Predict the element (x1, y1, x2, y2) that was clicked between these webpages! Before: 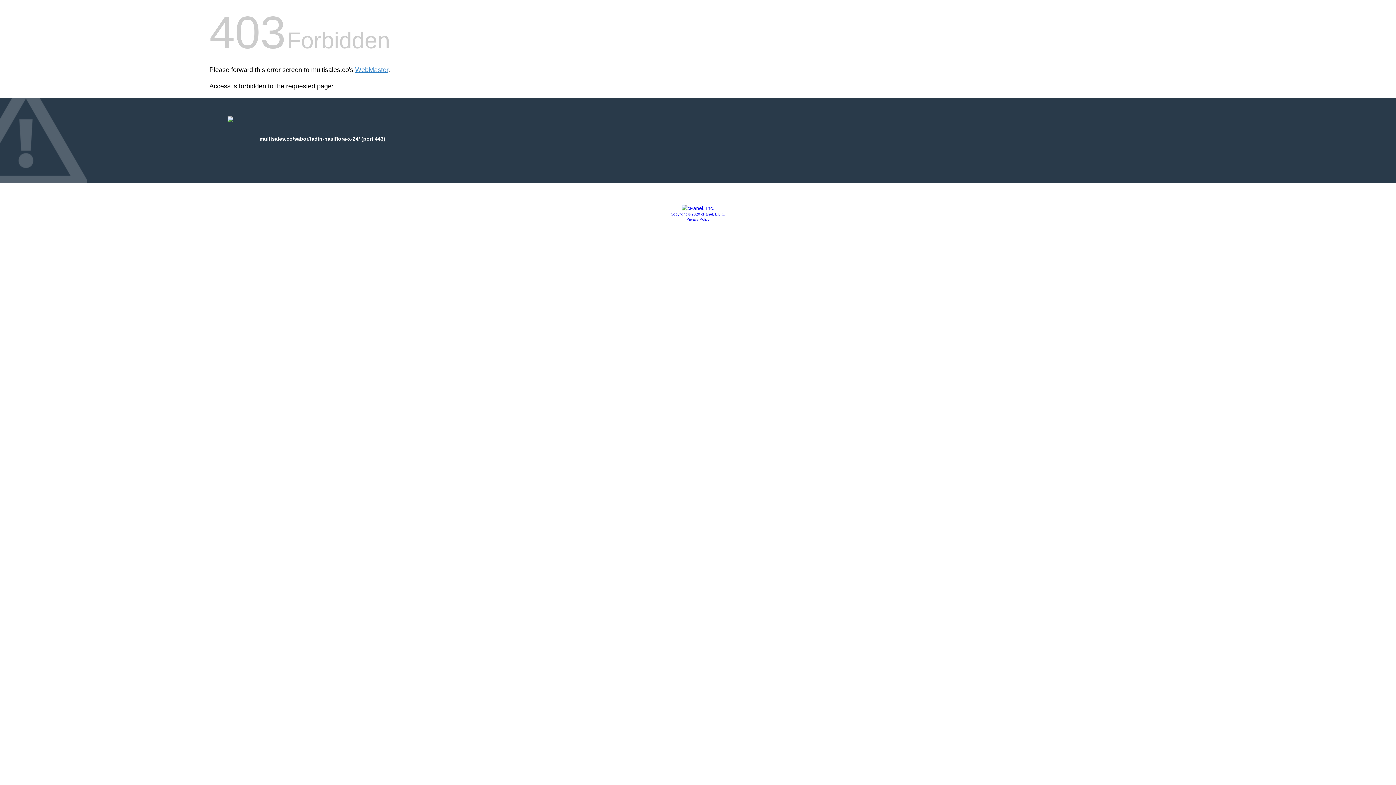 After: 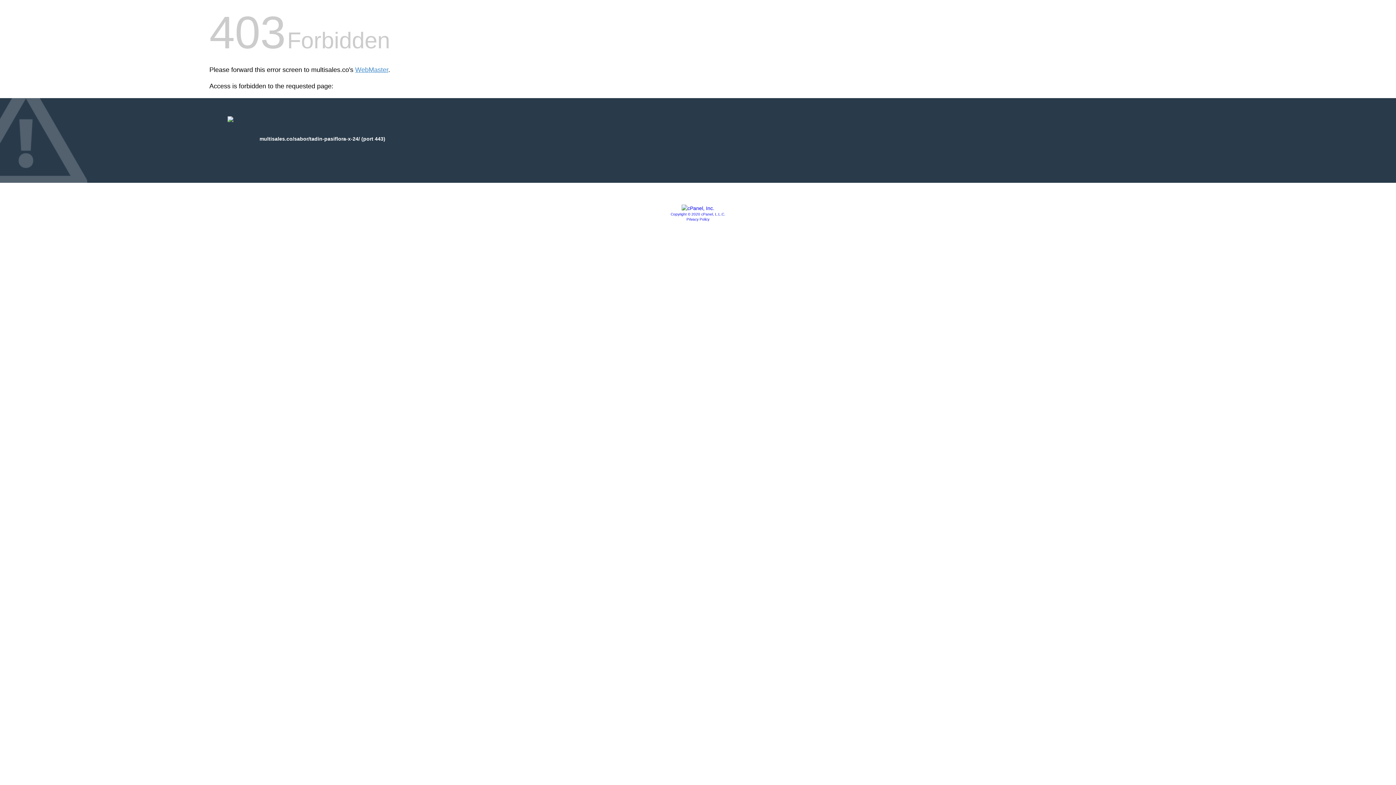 Action: label: Copyright © 2020 cPanel, L.L.C. bbox: (670, 212, 725, 216)